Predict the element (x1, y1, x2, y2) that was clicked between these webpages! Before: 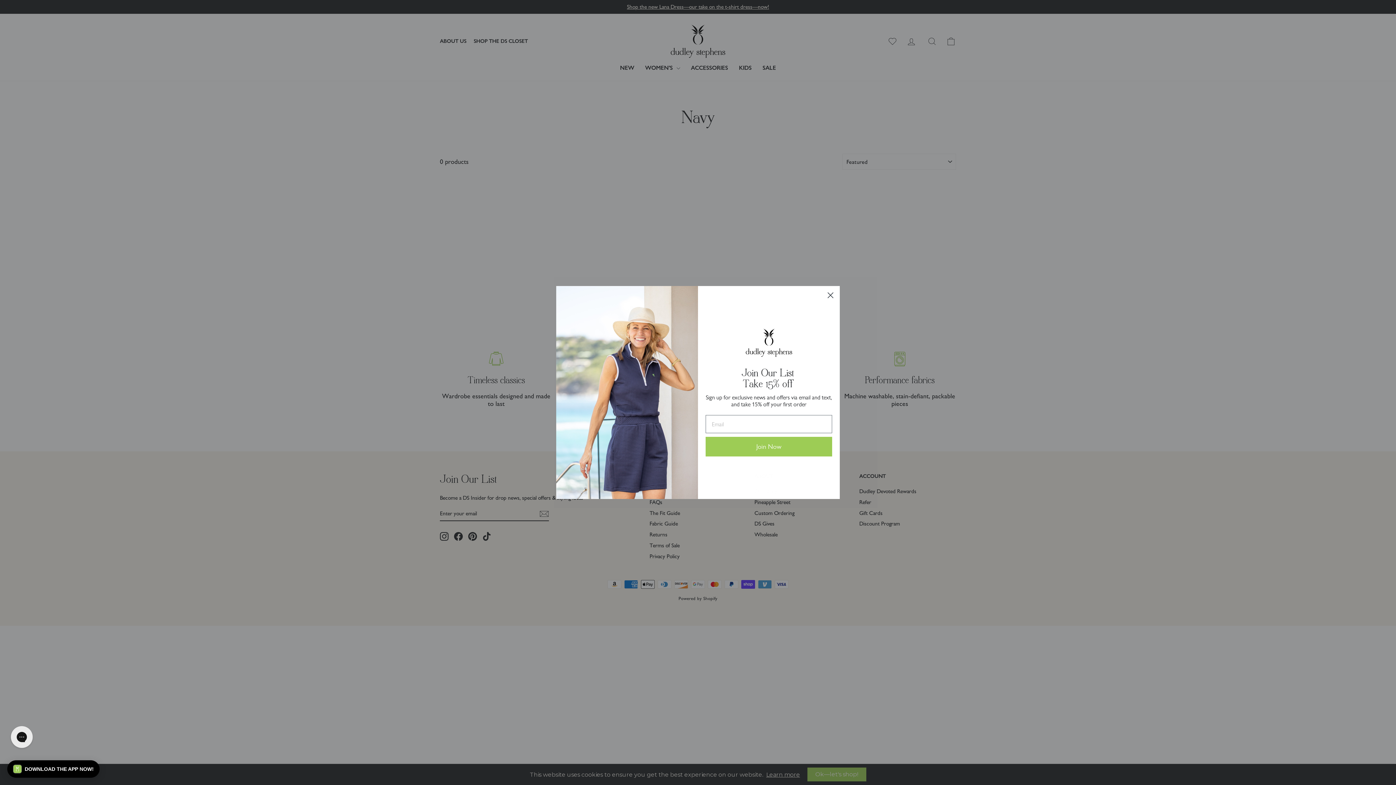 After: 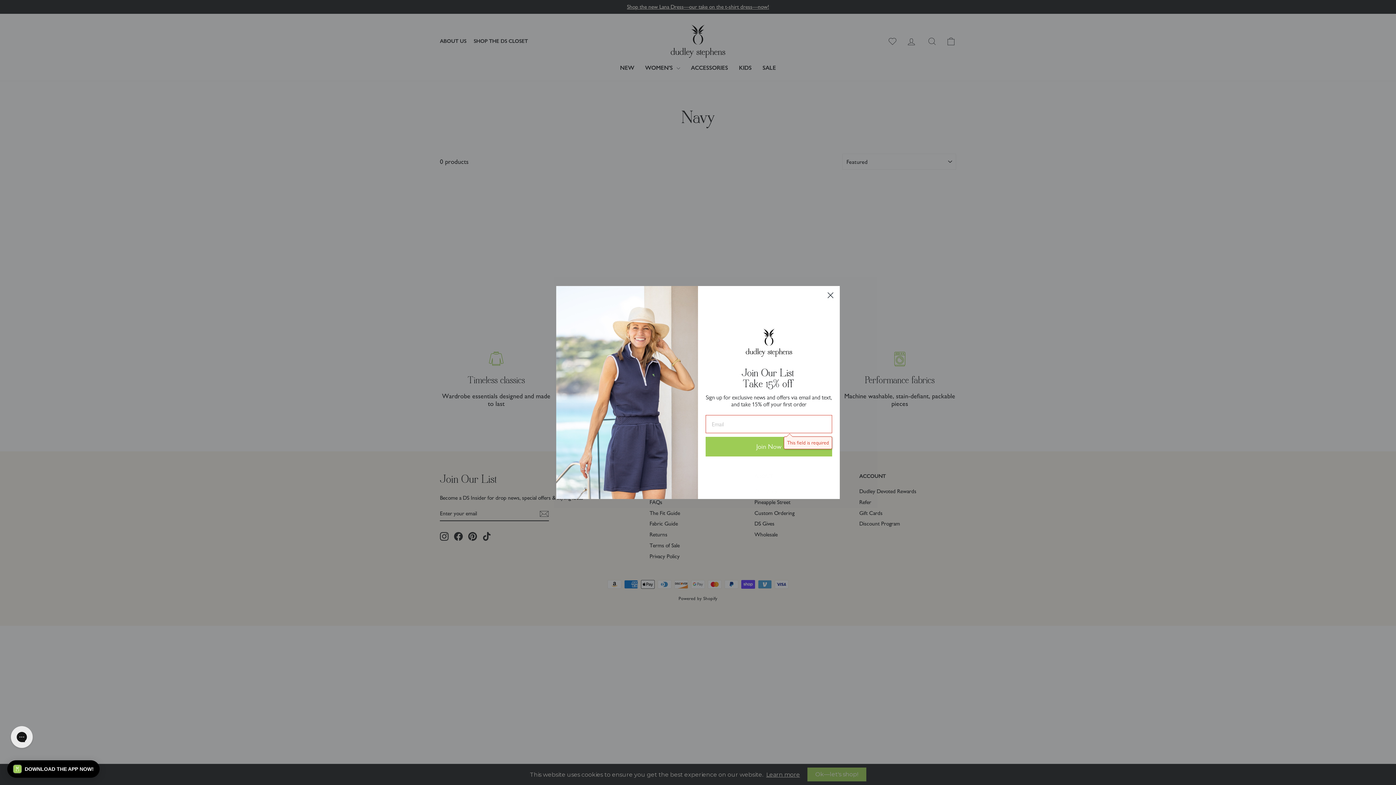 Action: label: Join Now bbox: (705, 437, 832, 456)